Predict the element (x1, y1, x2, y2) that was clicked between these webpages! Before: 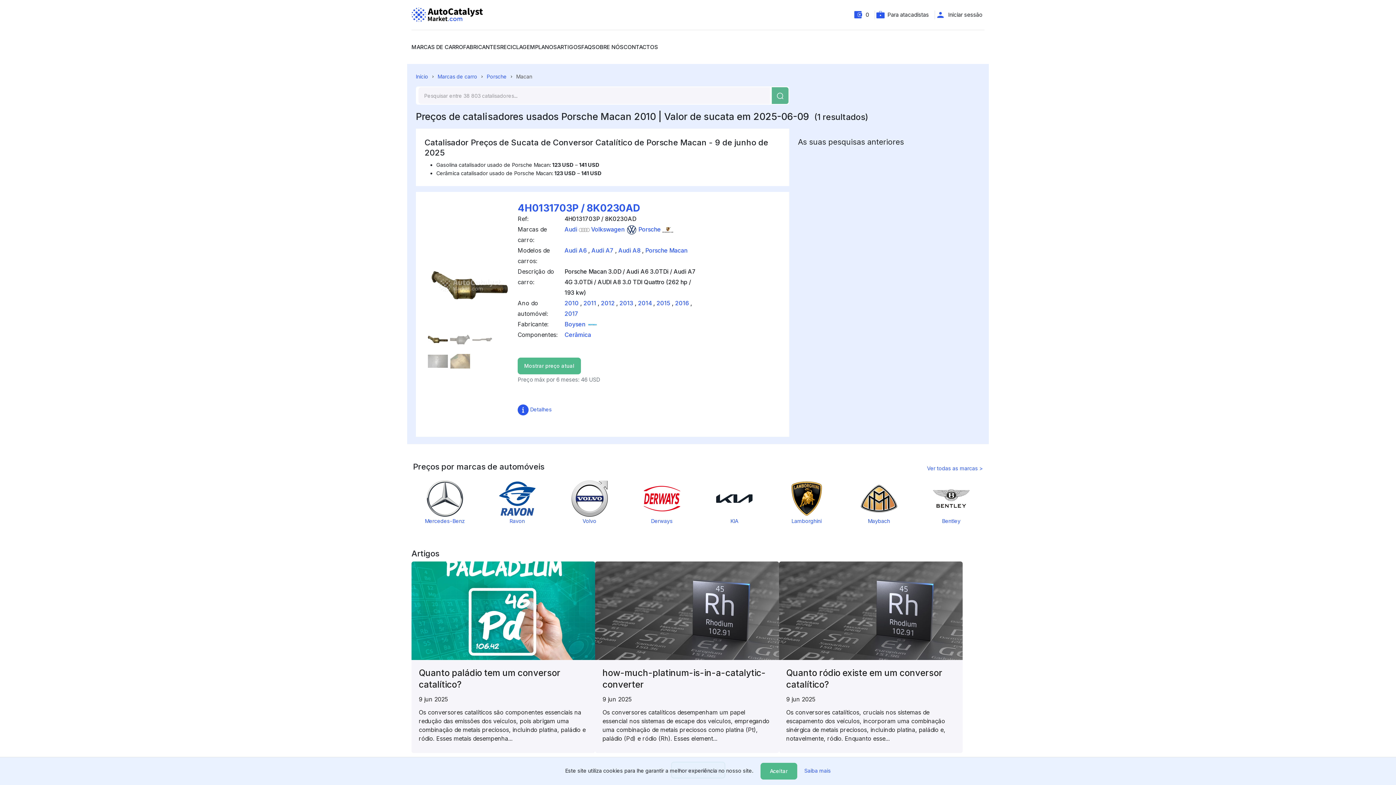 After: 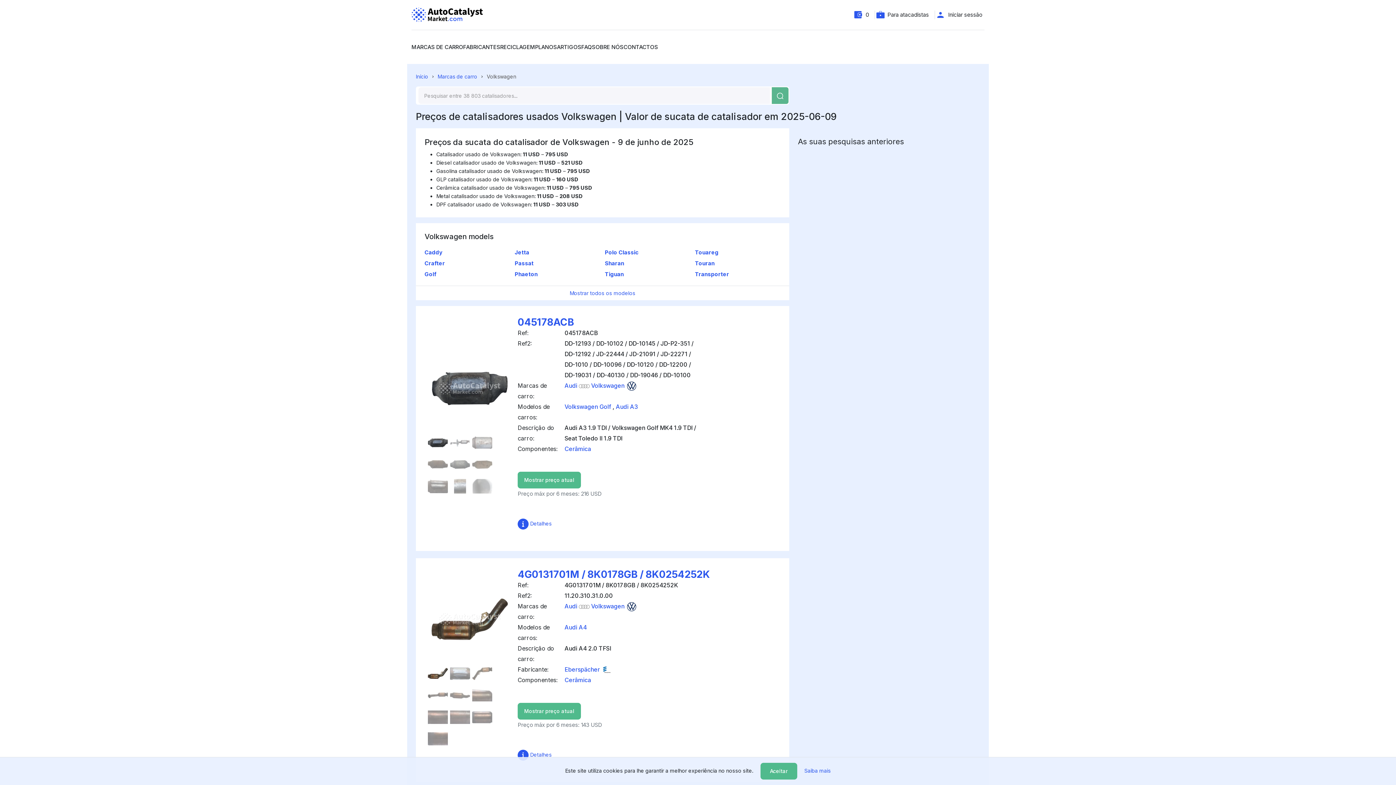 Action: bbox: (591, 225, 638, 233) label: Volkswagen  